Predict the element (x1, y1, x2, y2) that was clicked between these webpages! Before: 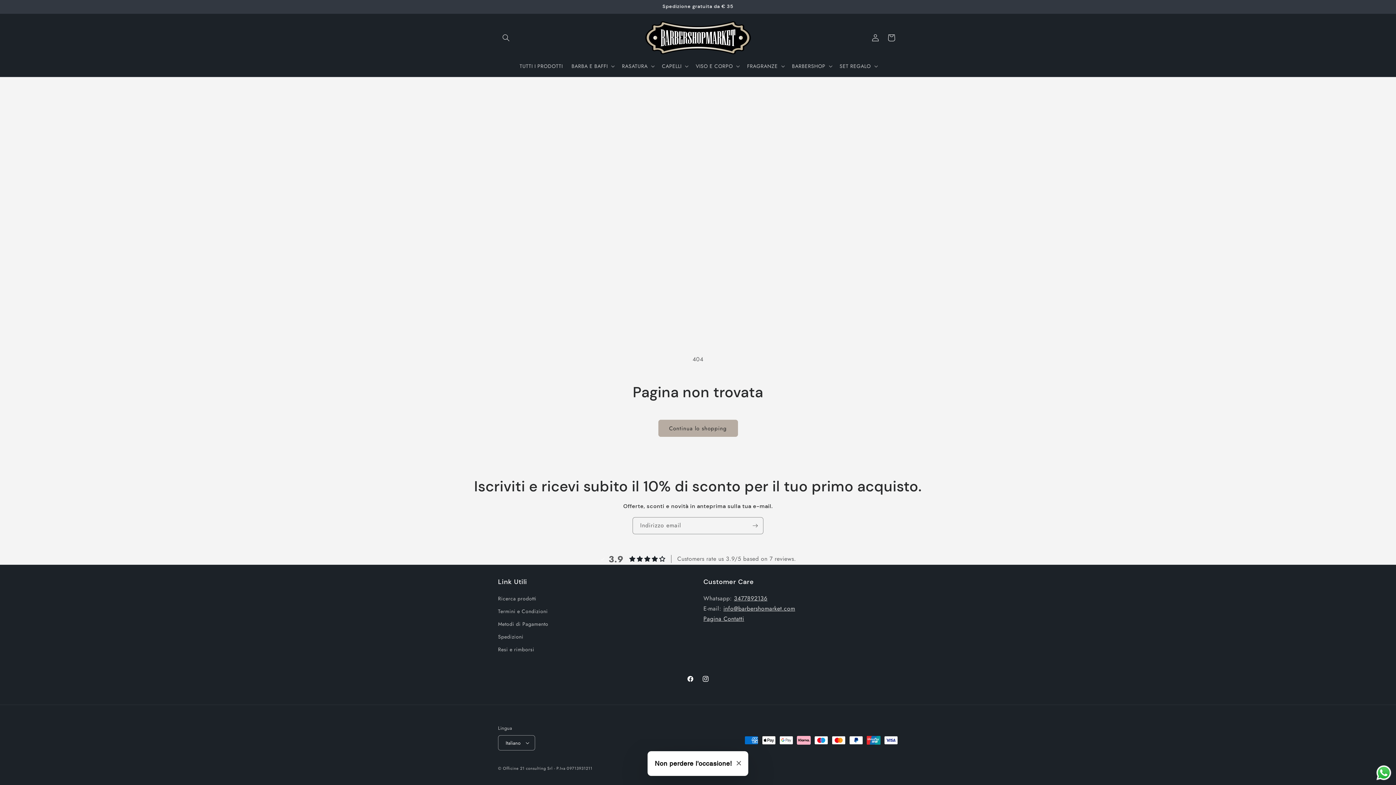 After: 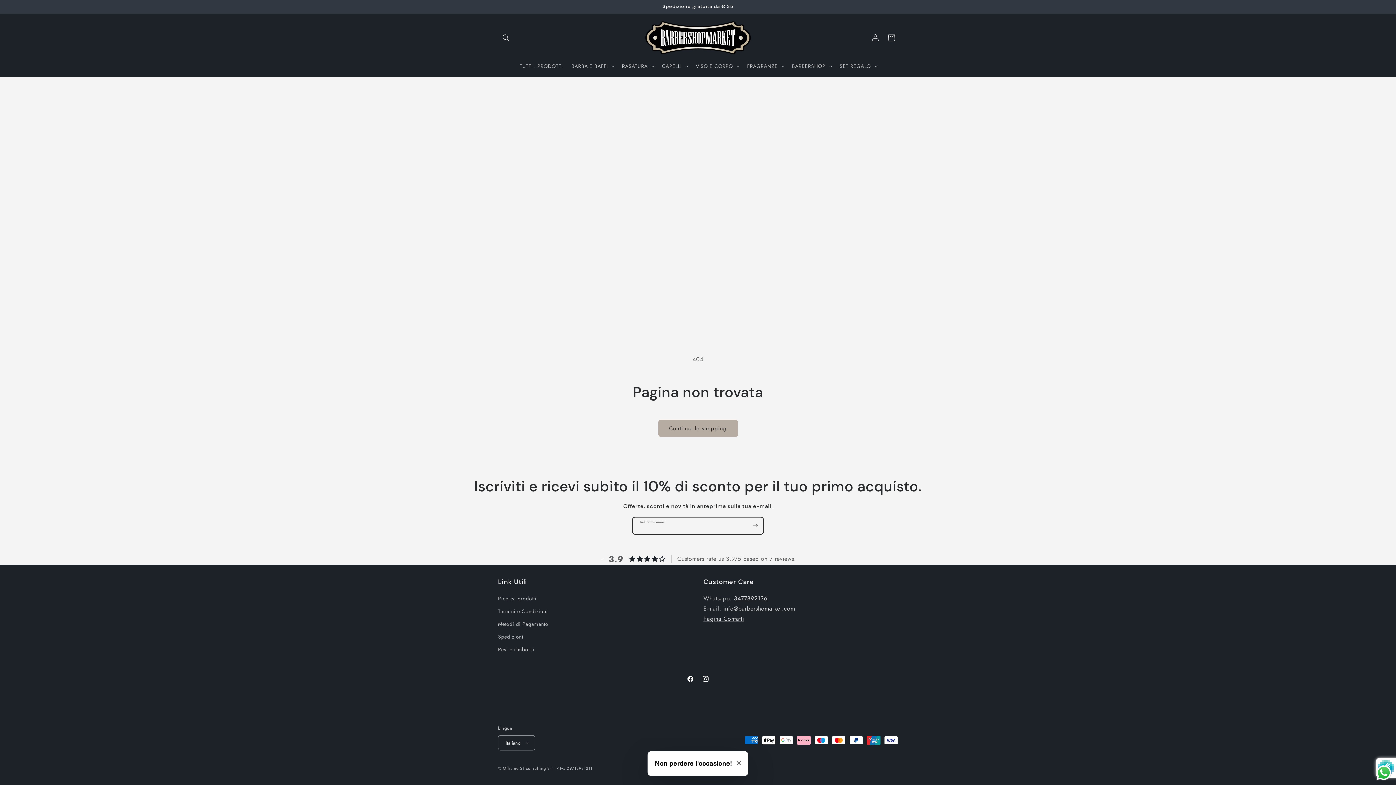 Action: label: Iscriviti bbox: (747, 517, 763, 534)